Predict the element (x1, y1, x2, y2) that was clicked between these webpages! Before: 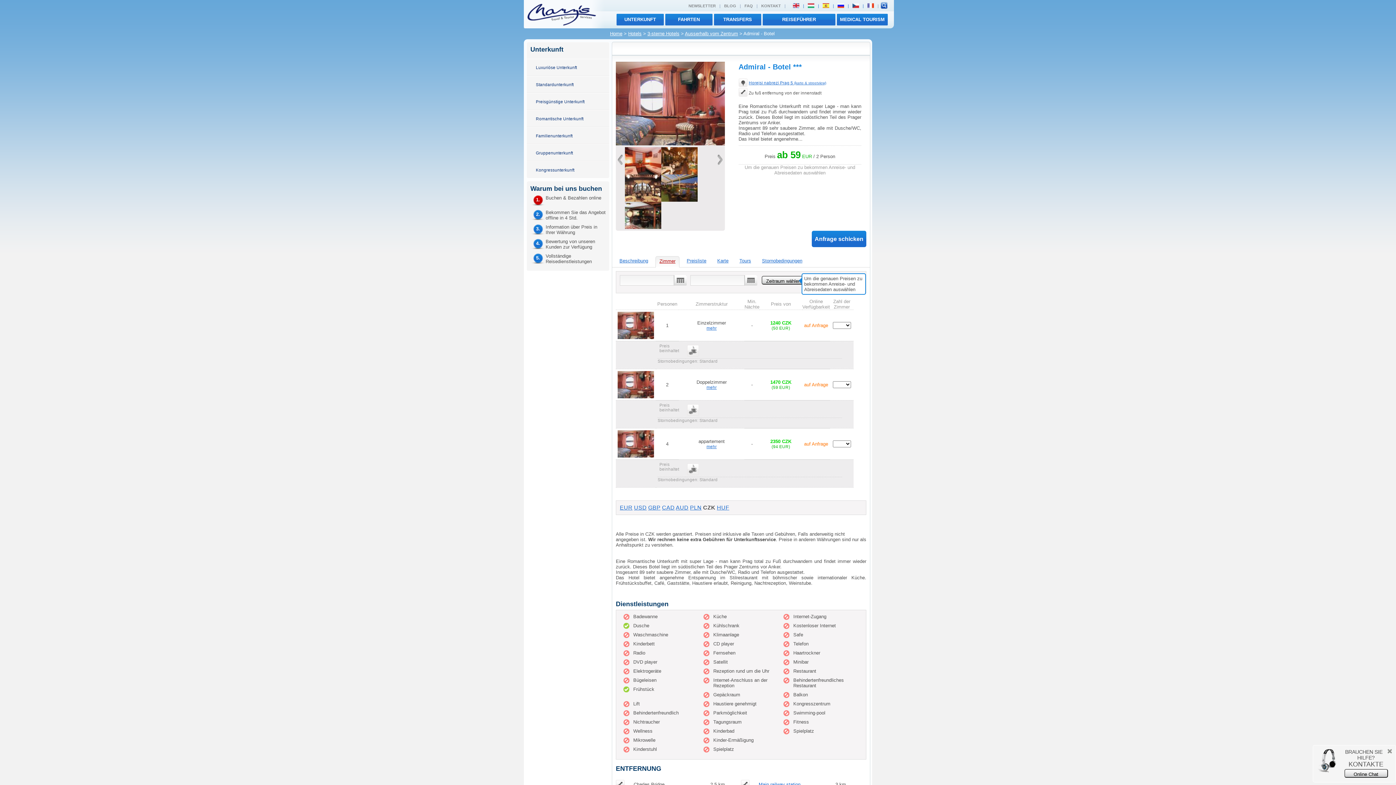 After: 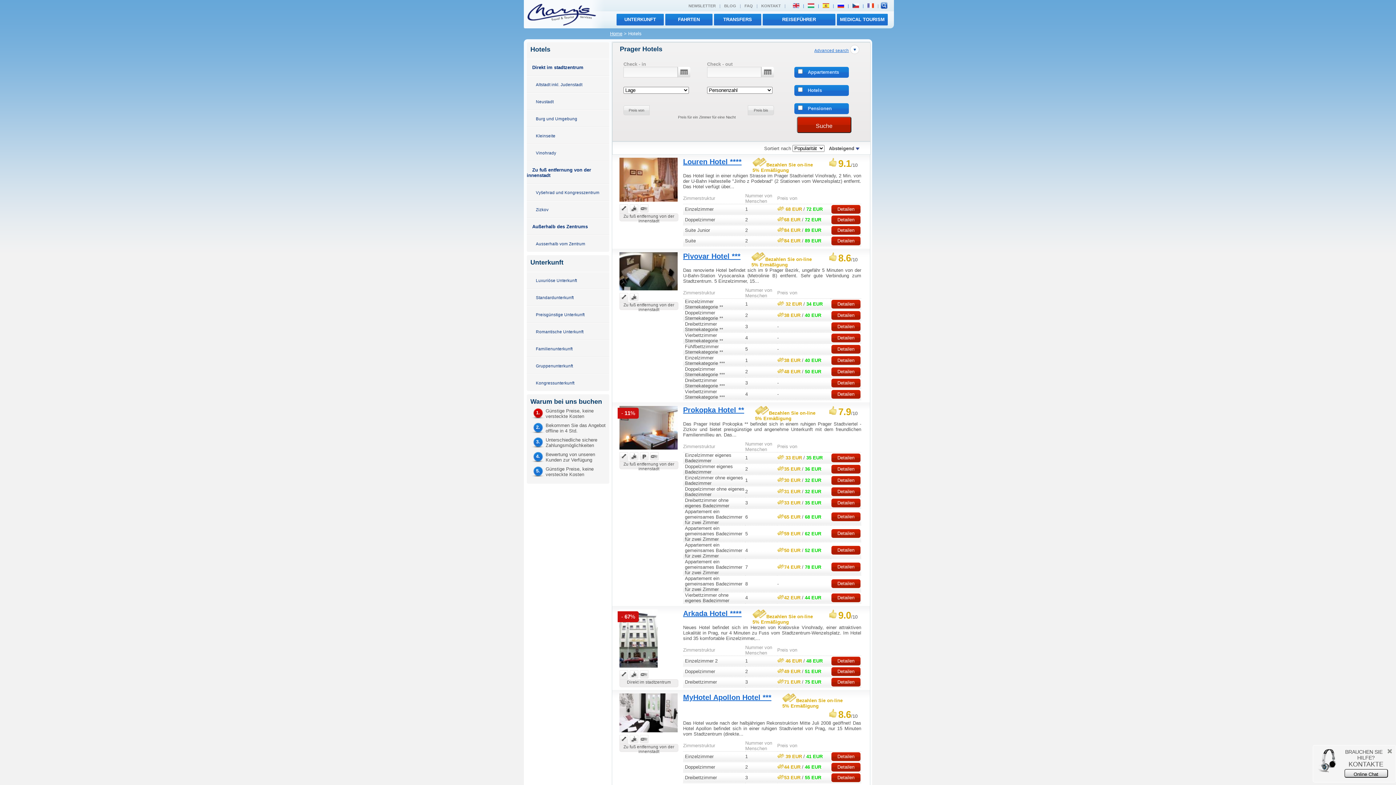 Action: label: Hotels bbox: (628, 30, 641, 36)